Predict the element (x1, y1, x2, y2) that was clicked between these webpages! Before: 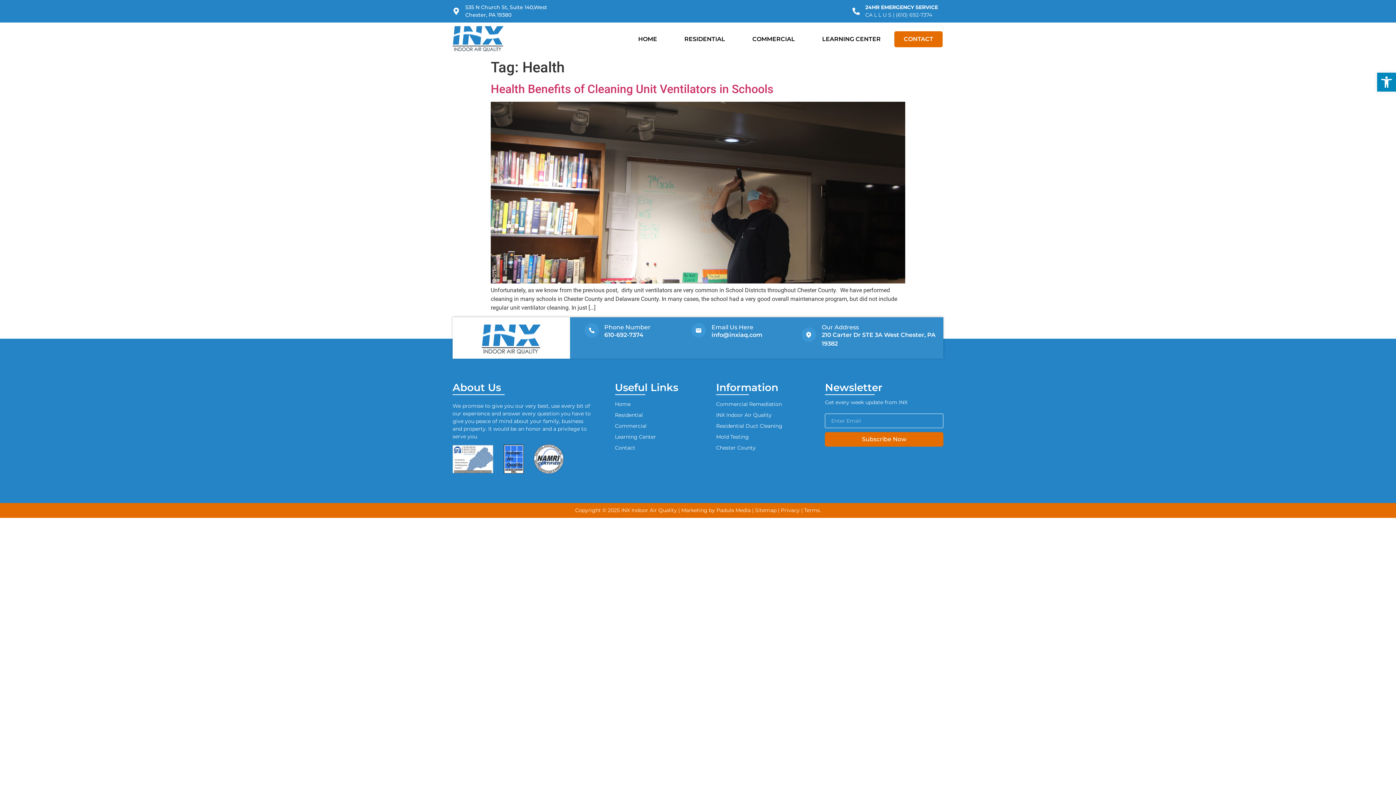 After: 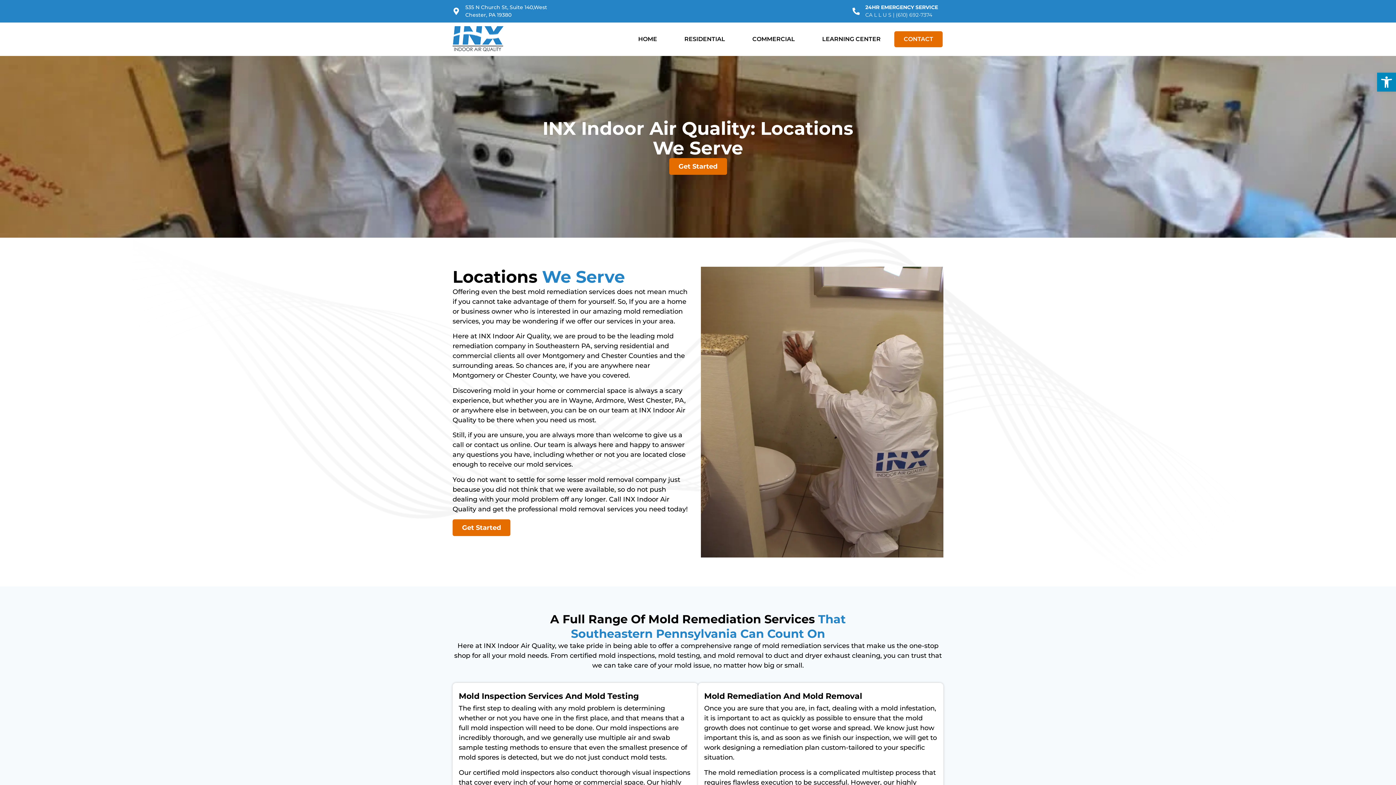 Action: label: INX Indoor Air Quality bbox: (716, 409, 825, 420)